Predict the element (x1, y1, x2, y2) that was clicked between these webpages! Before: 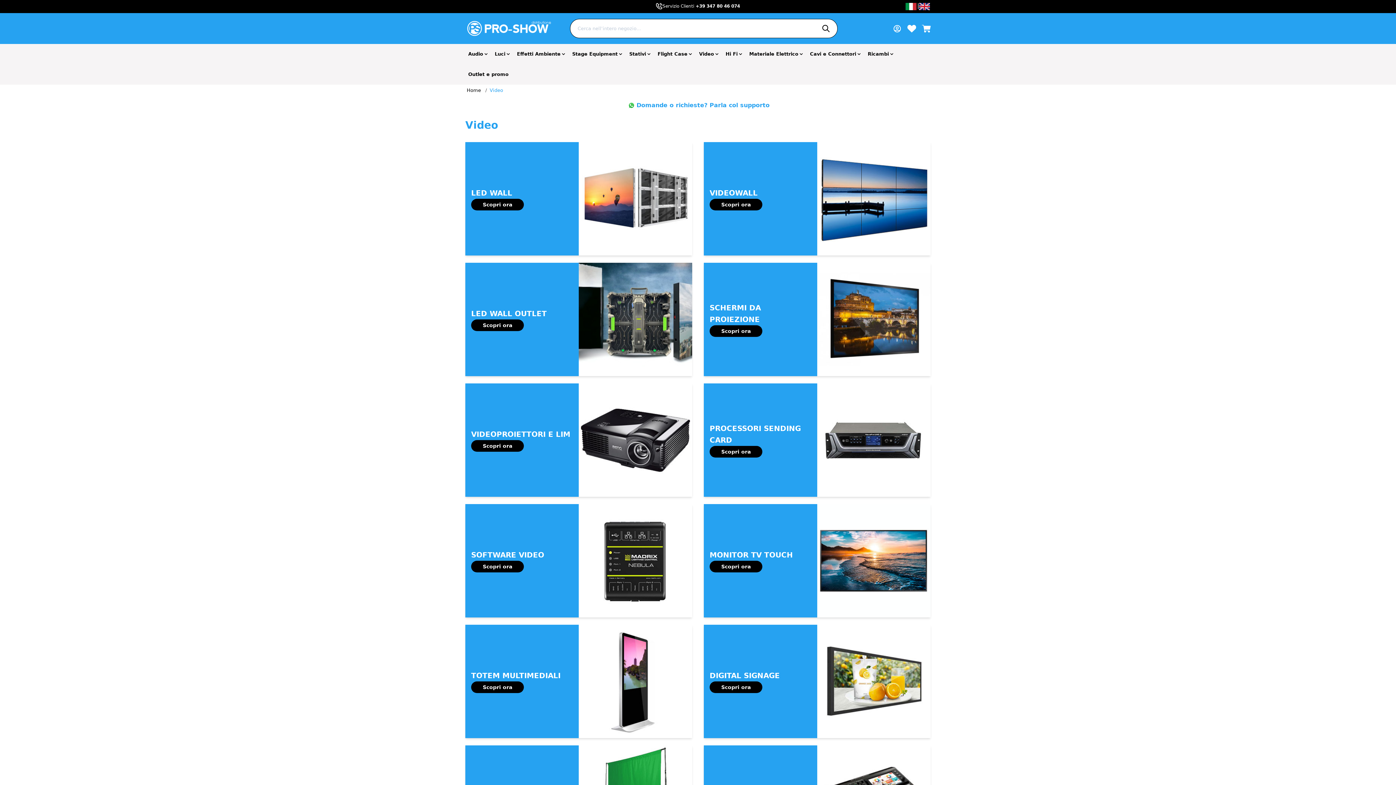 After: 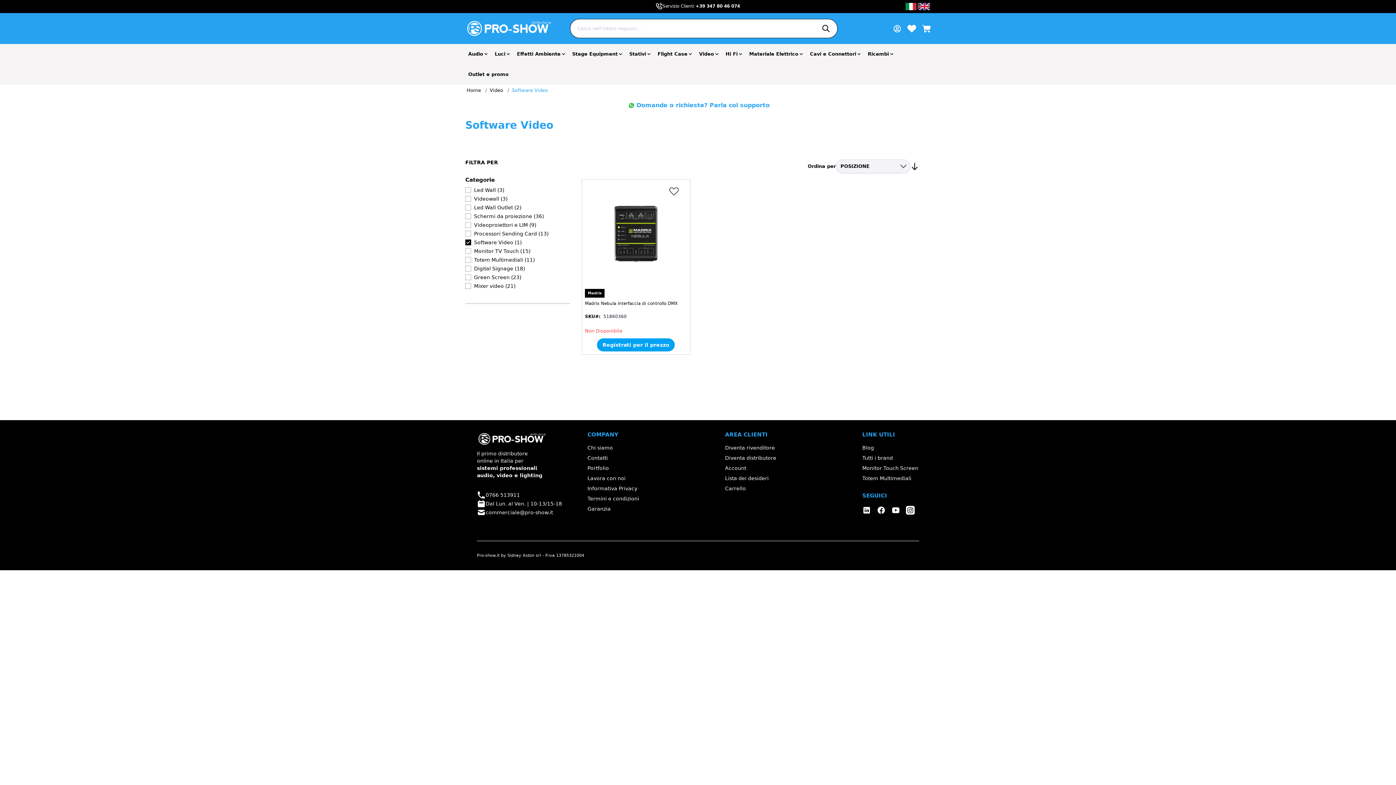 Action: bbox: (471, 561, 524, 572) label: Scopri ora